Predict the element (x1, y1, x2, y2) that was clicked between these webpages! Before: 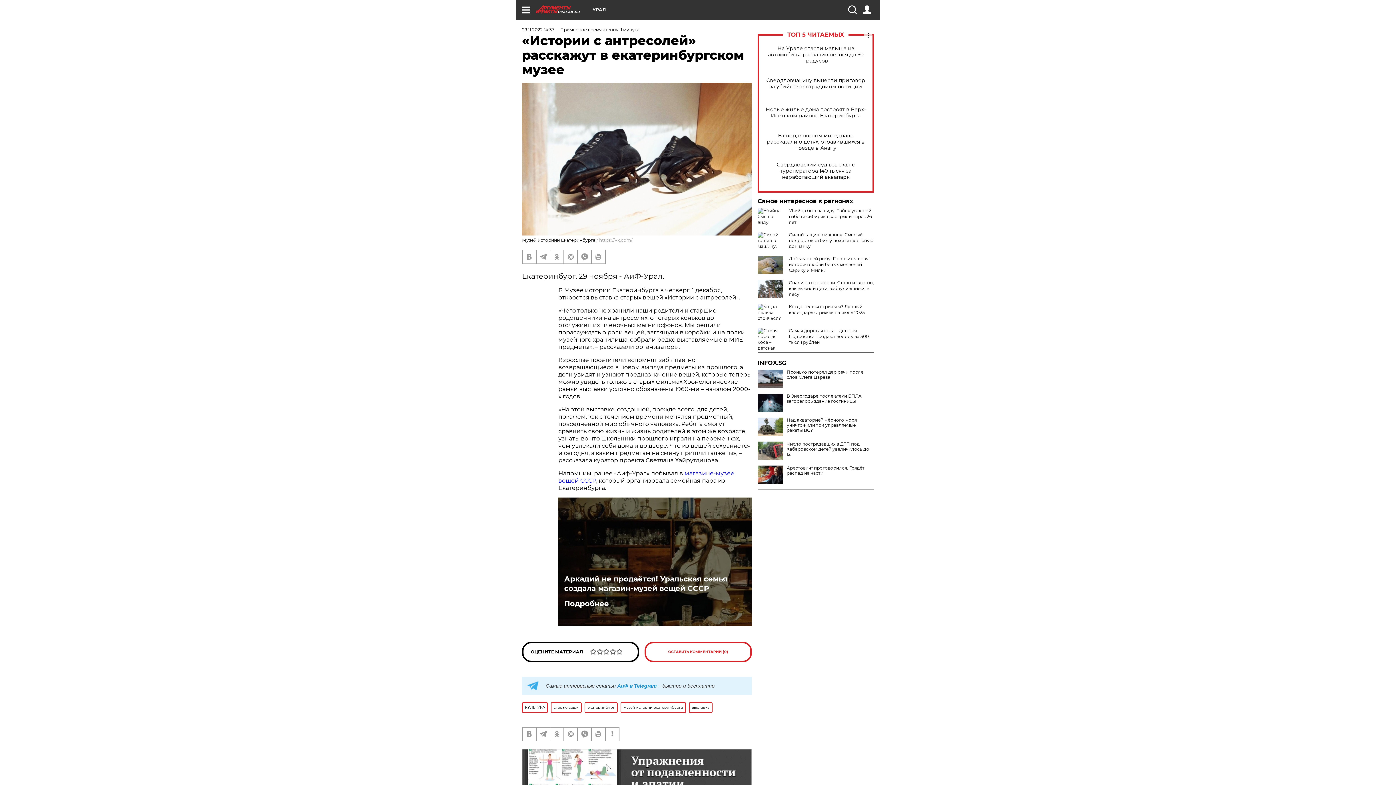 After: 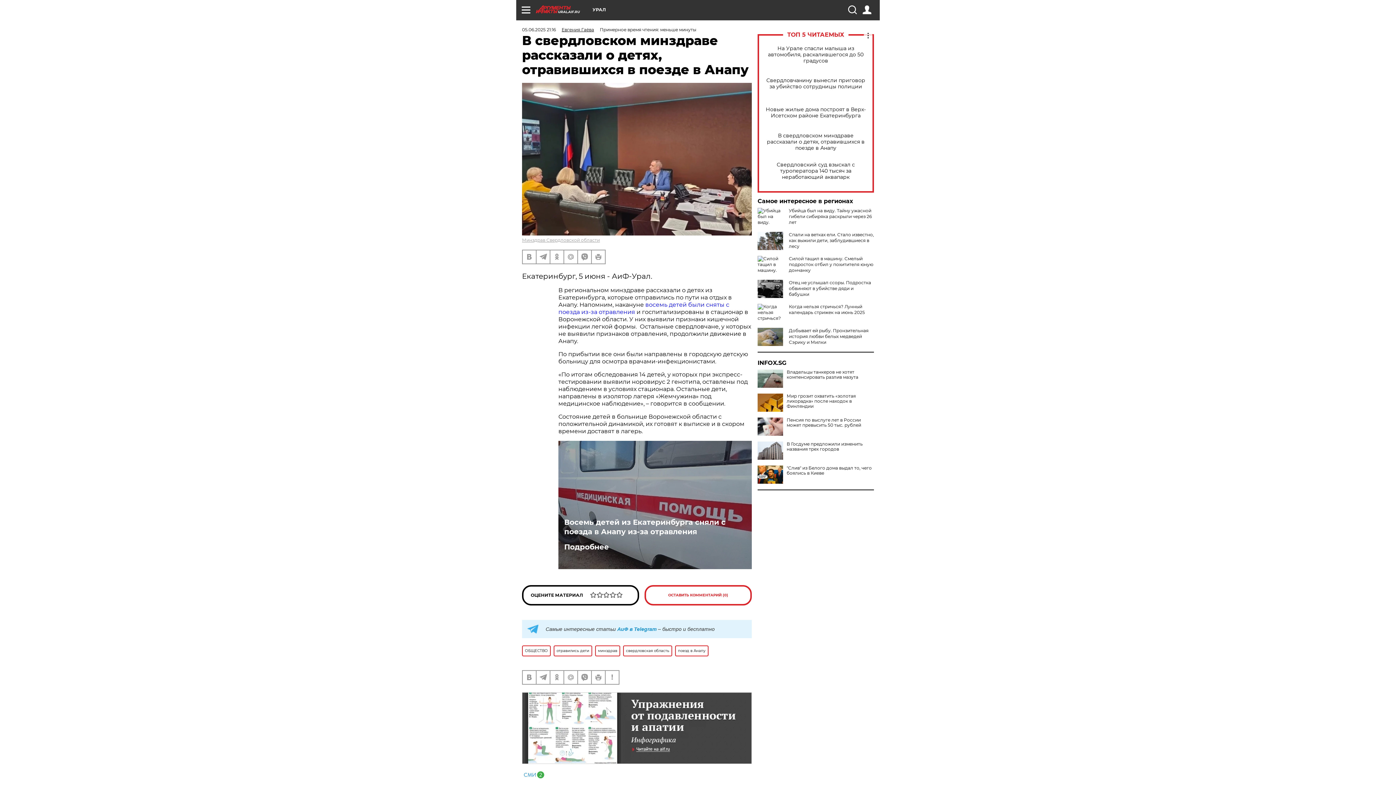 Action: label: В свердловском минздраве рассказали о детях, отравившихся в поезде в Анапу bbox: (765, 132, 866, 151)